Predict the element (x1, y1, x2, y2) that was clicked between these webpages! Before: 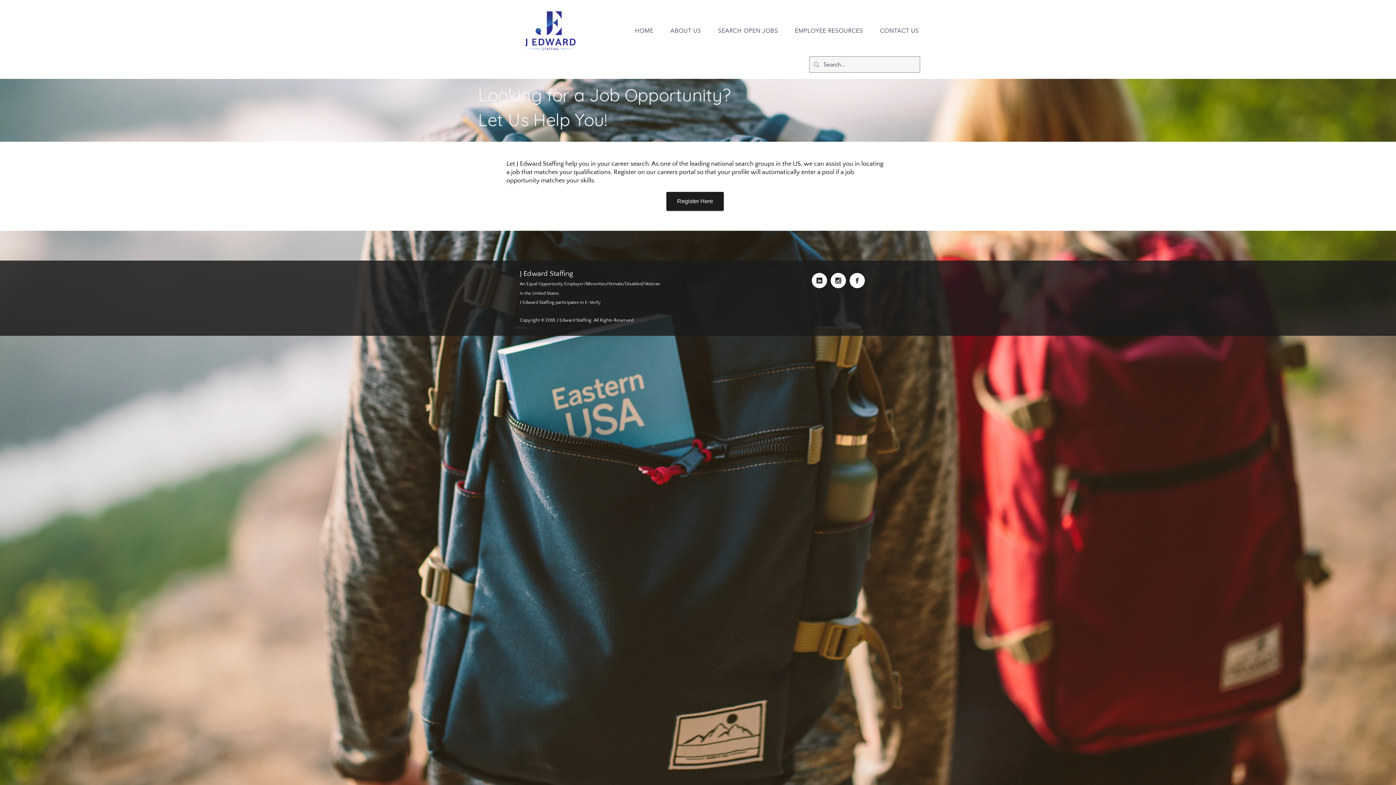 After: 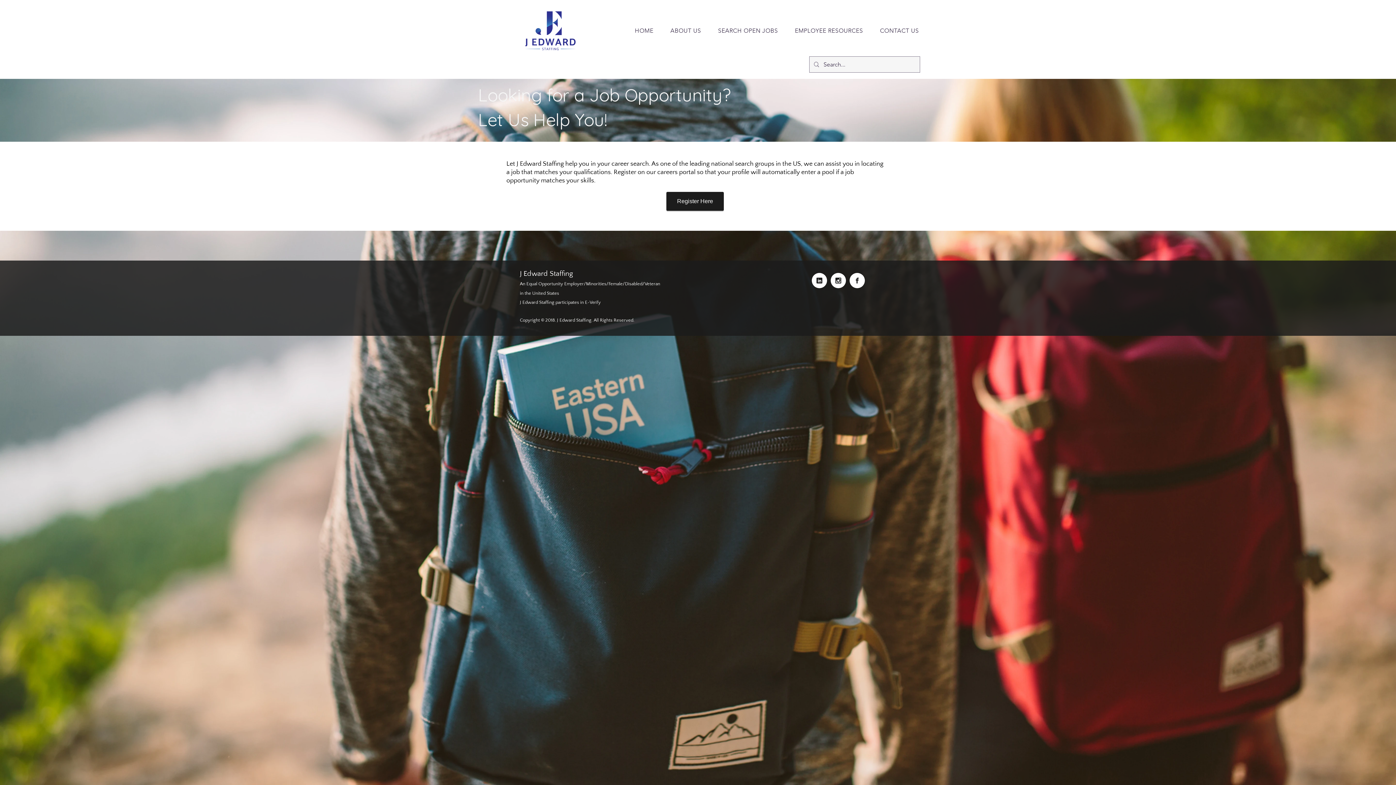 Action: bbox: (830, 273, 846, 288)